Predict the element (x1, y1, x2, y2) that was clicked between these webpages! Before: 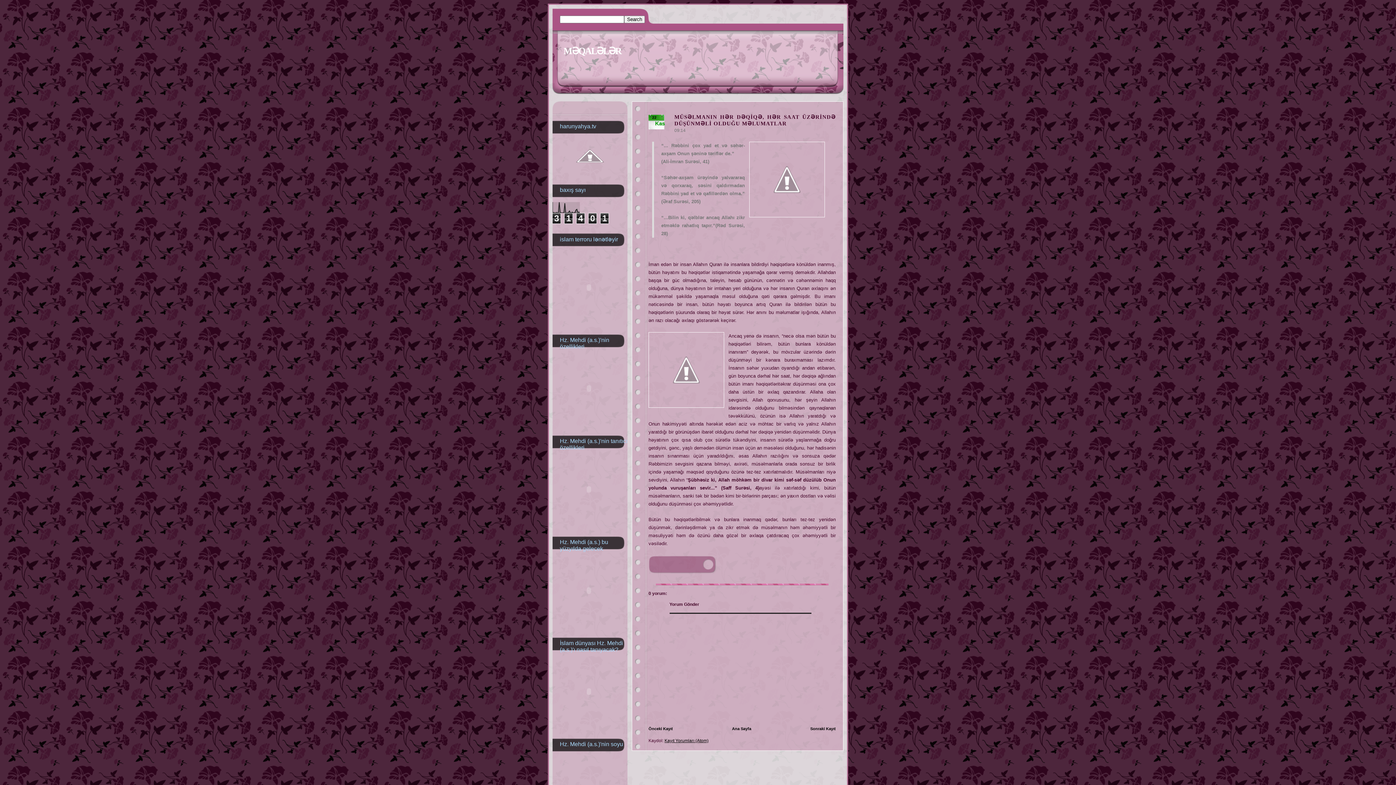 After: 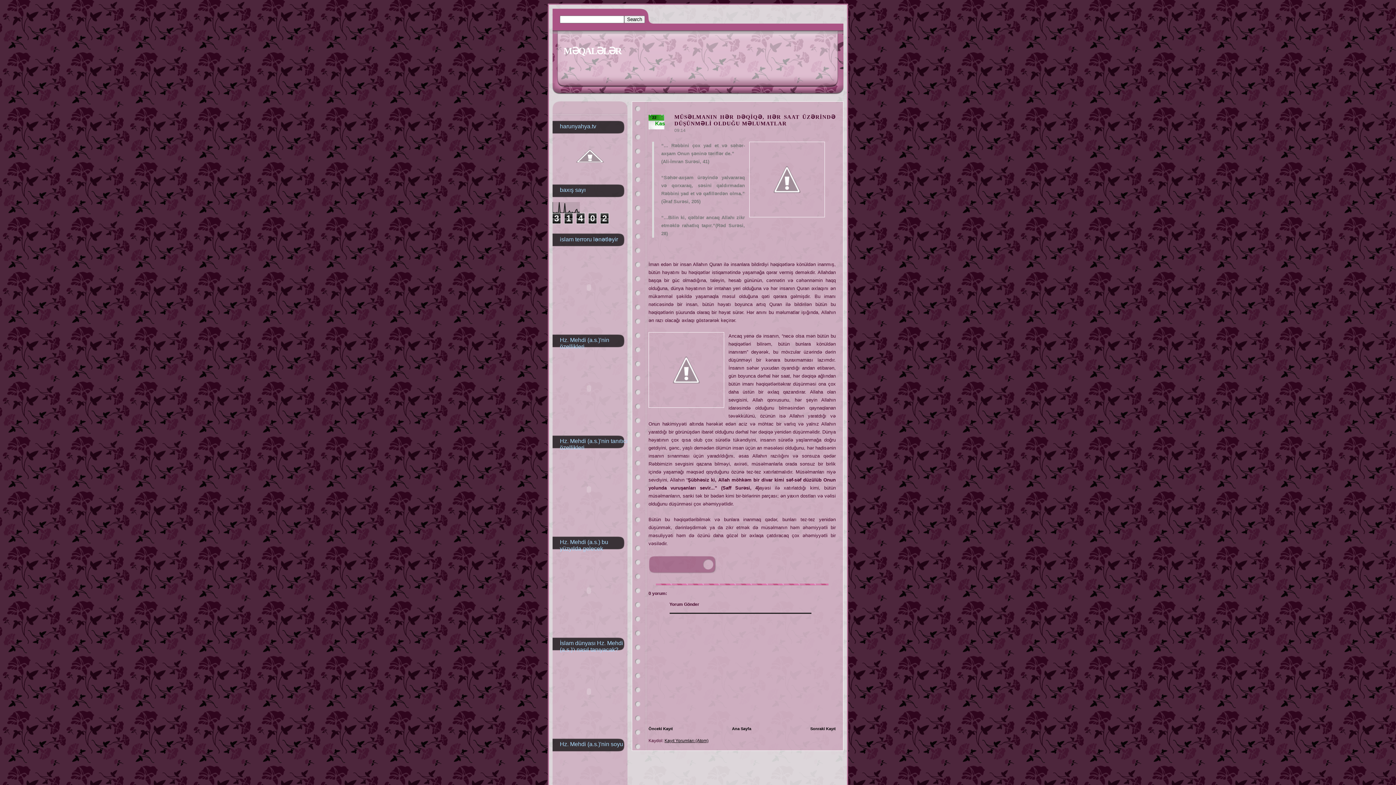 Action: label: 09:14 bbox: (674, 128, 685, 133)